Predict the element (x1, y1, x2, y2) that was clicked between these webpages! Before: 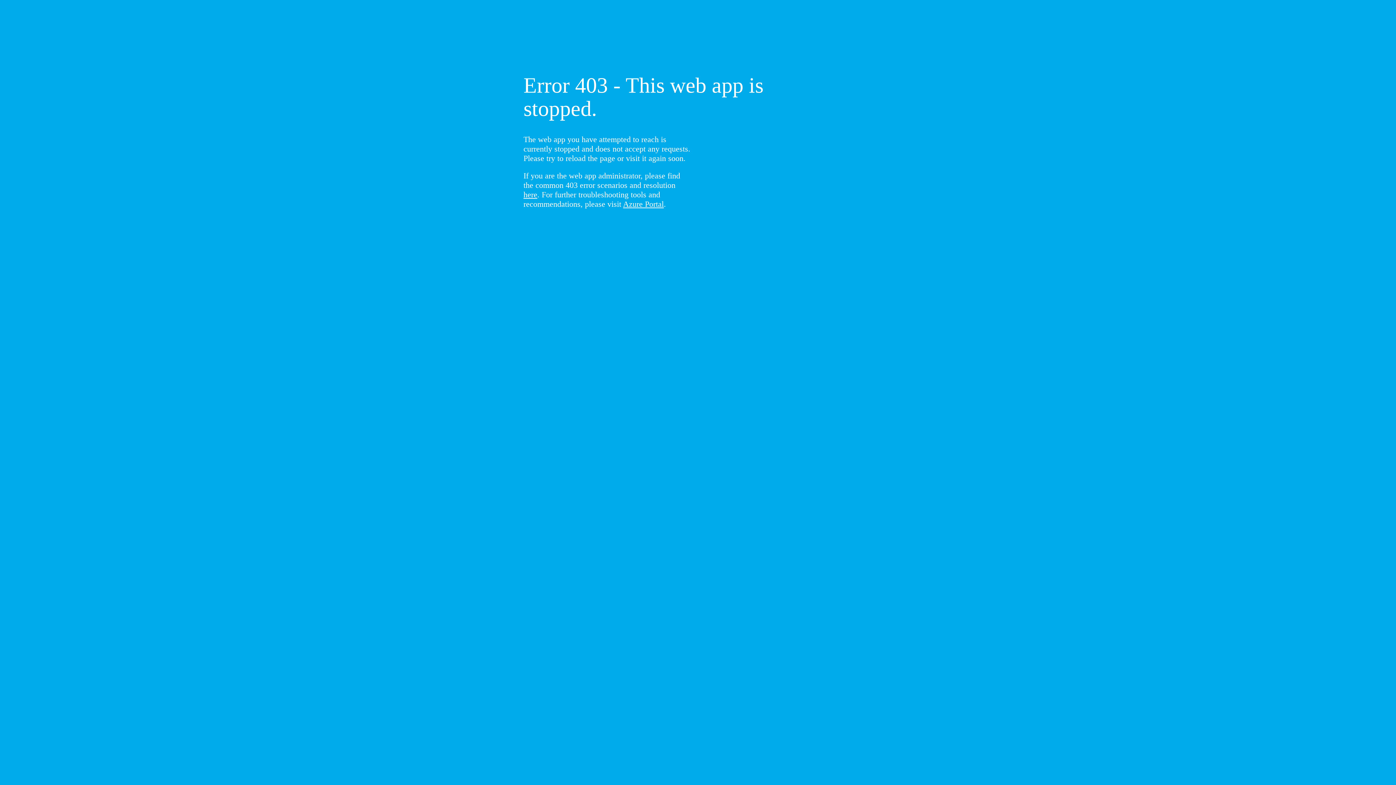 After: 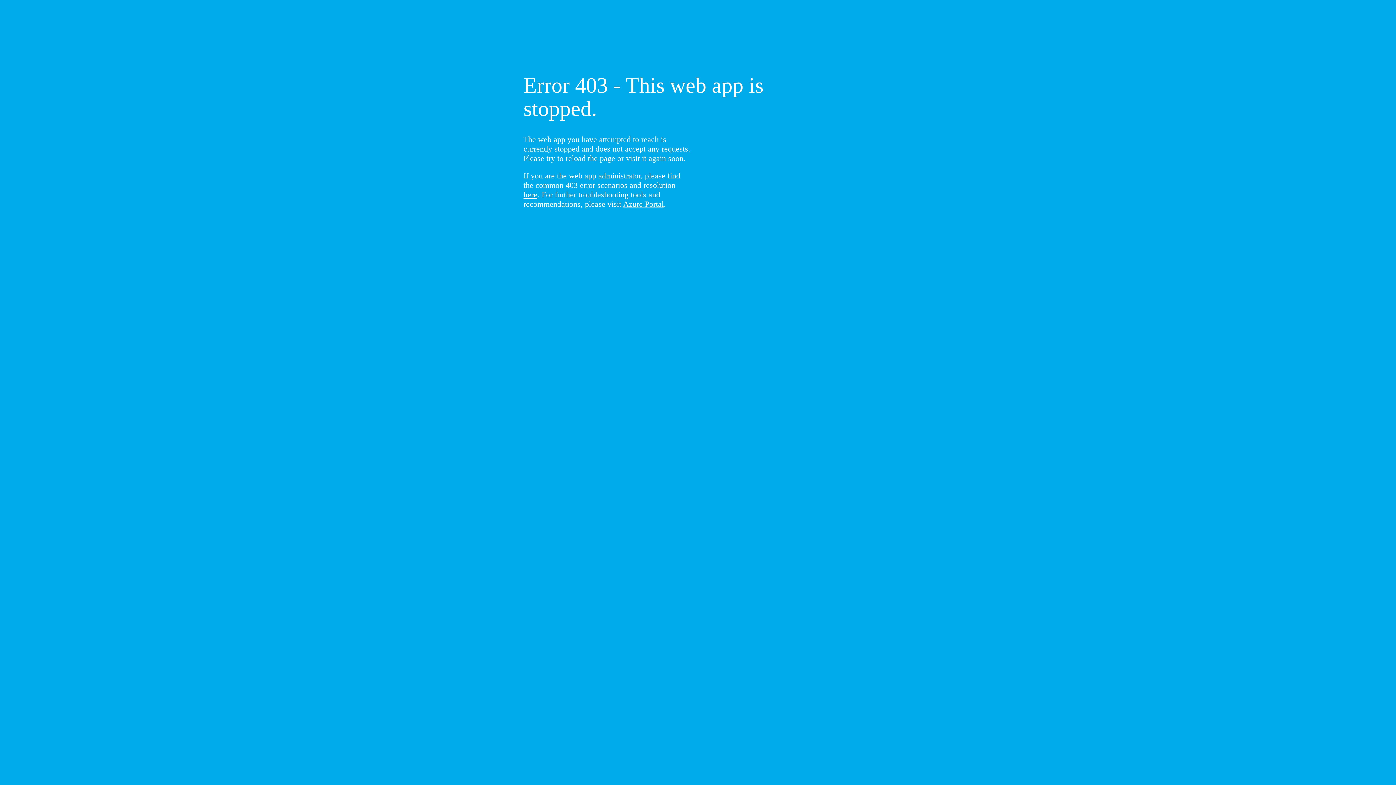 Action: bbox: (523, 190, 537, 199) label: here